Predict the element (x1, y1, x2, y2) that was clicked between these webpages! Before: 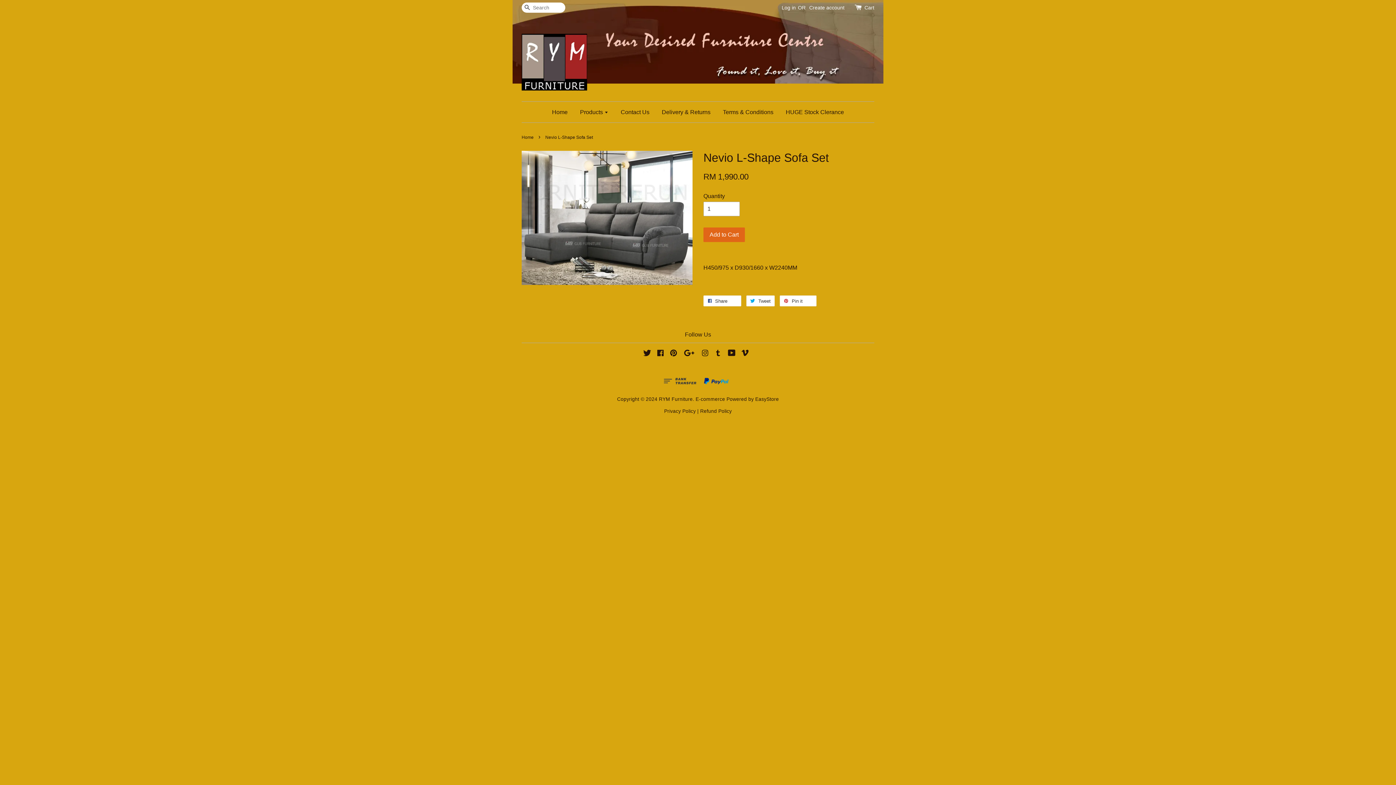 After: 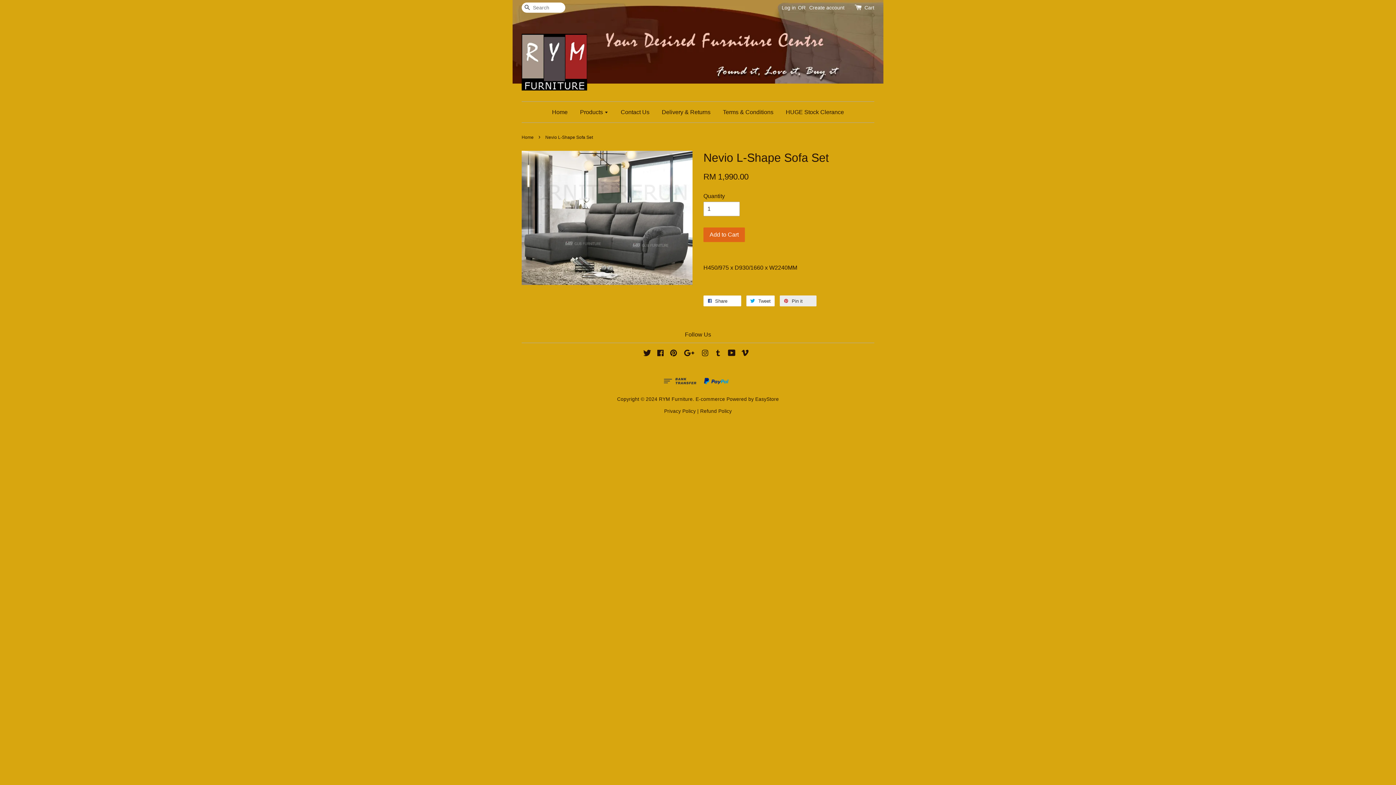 Action: label:  Pin it 0 bbox: (780, 295, 816, 306)